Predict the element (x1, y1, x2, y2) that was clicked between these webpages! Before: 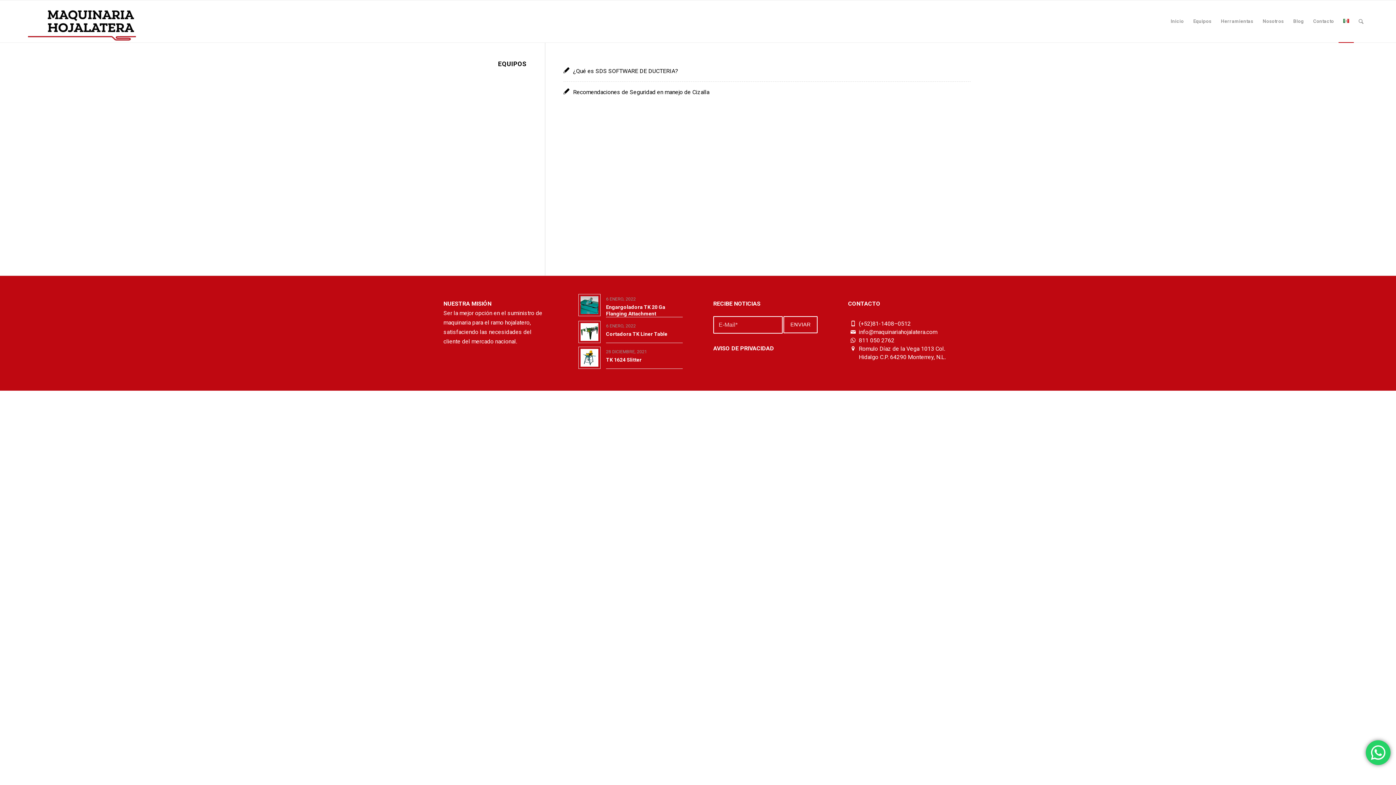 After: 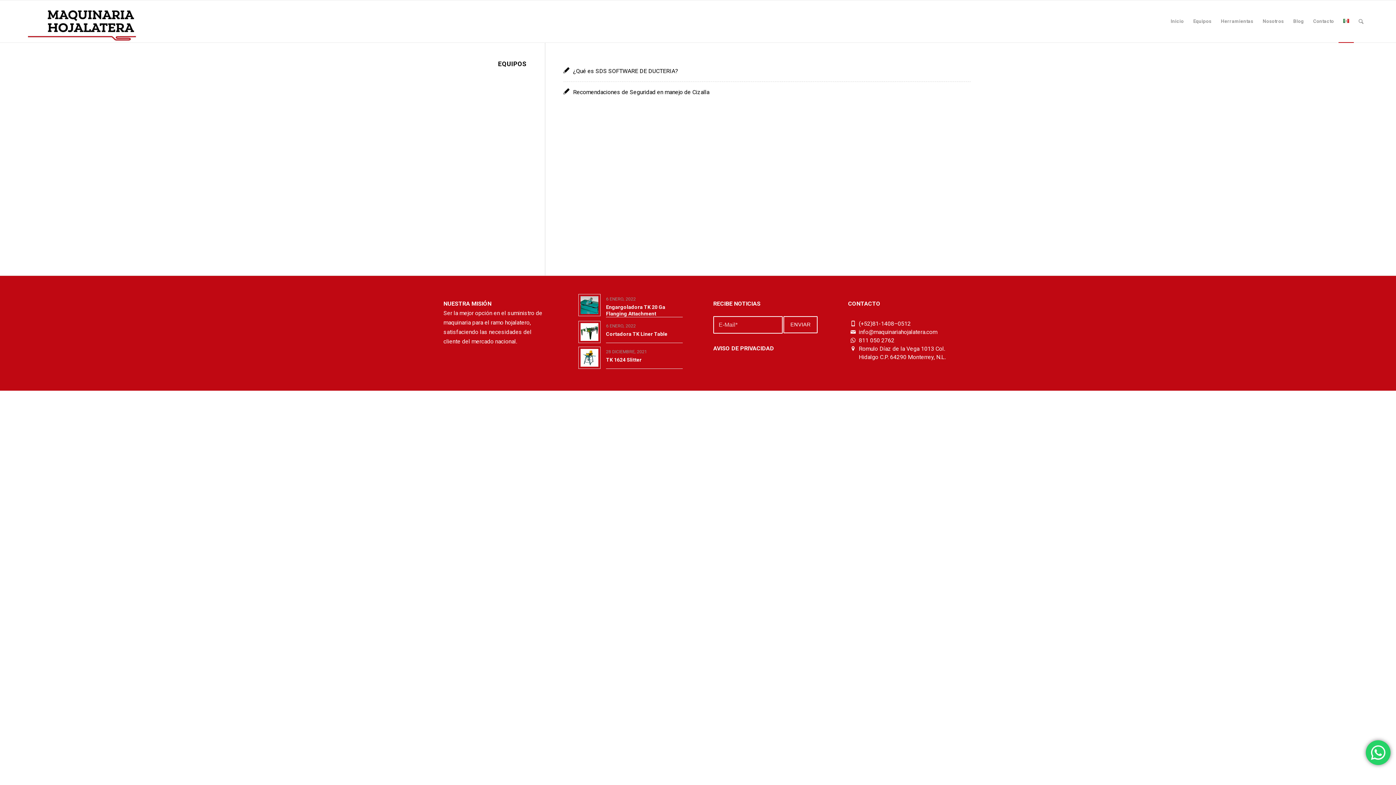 Action: bbox: (1338, 0, 1354, 42)